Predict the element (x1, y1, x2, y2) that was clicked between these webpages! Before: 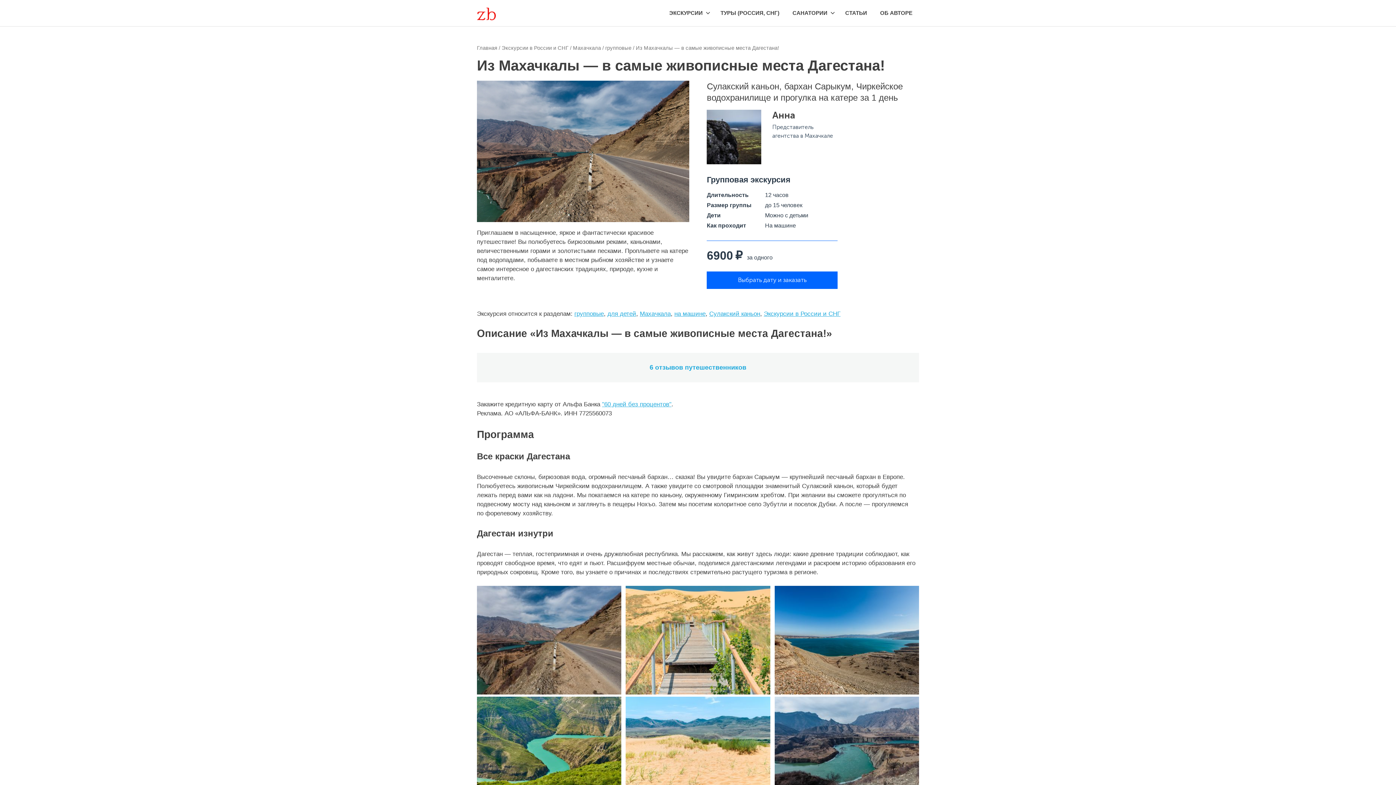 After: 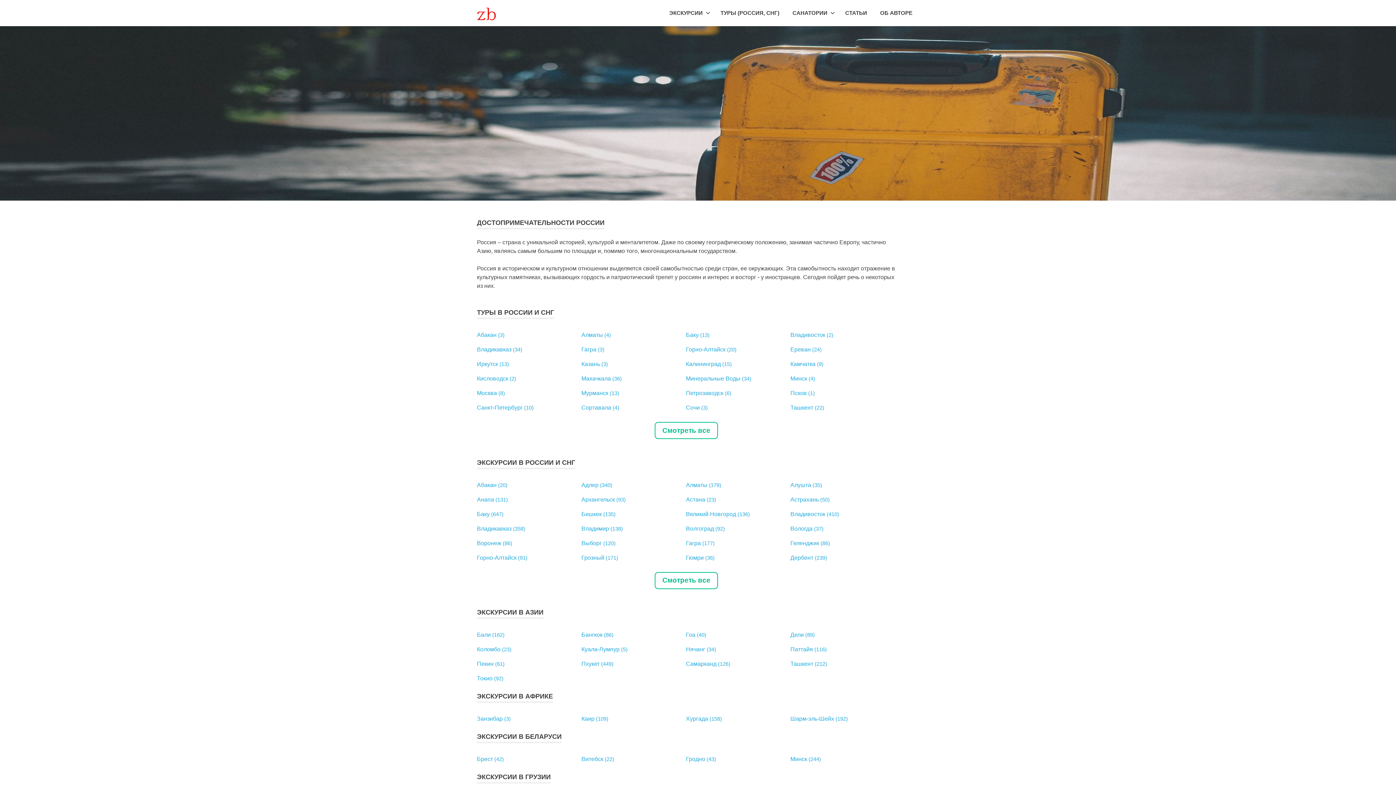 Action: bbox: (477, 43, 497, 51) label: Главная